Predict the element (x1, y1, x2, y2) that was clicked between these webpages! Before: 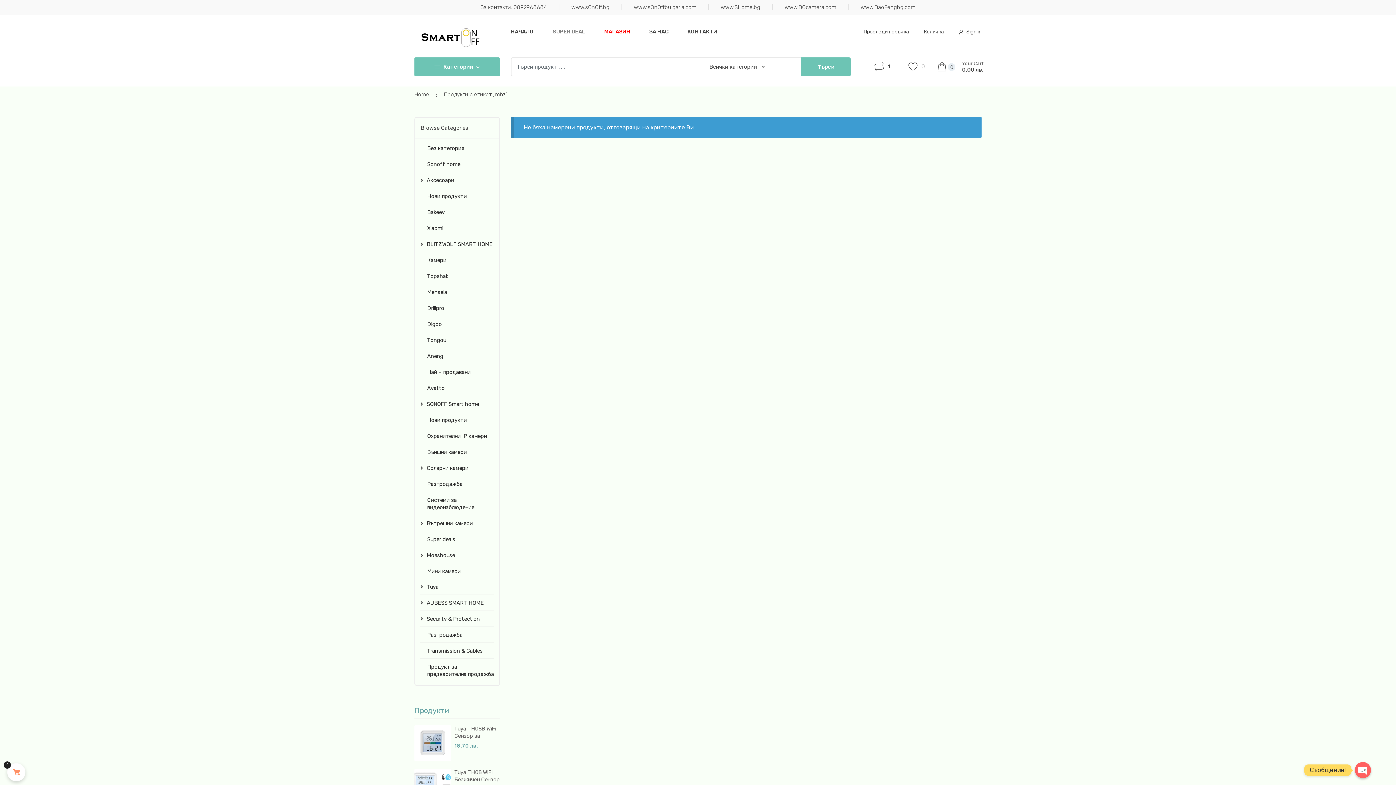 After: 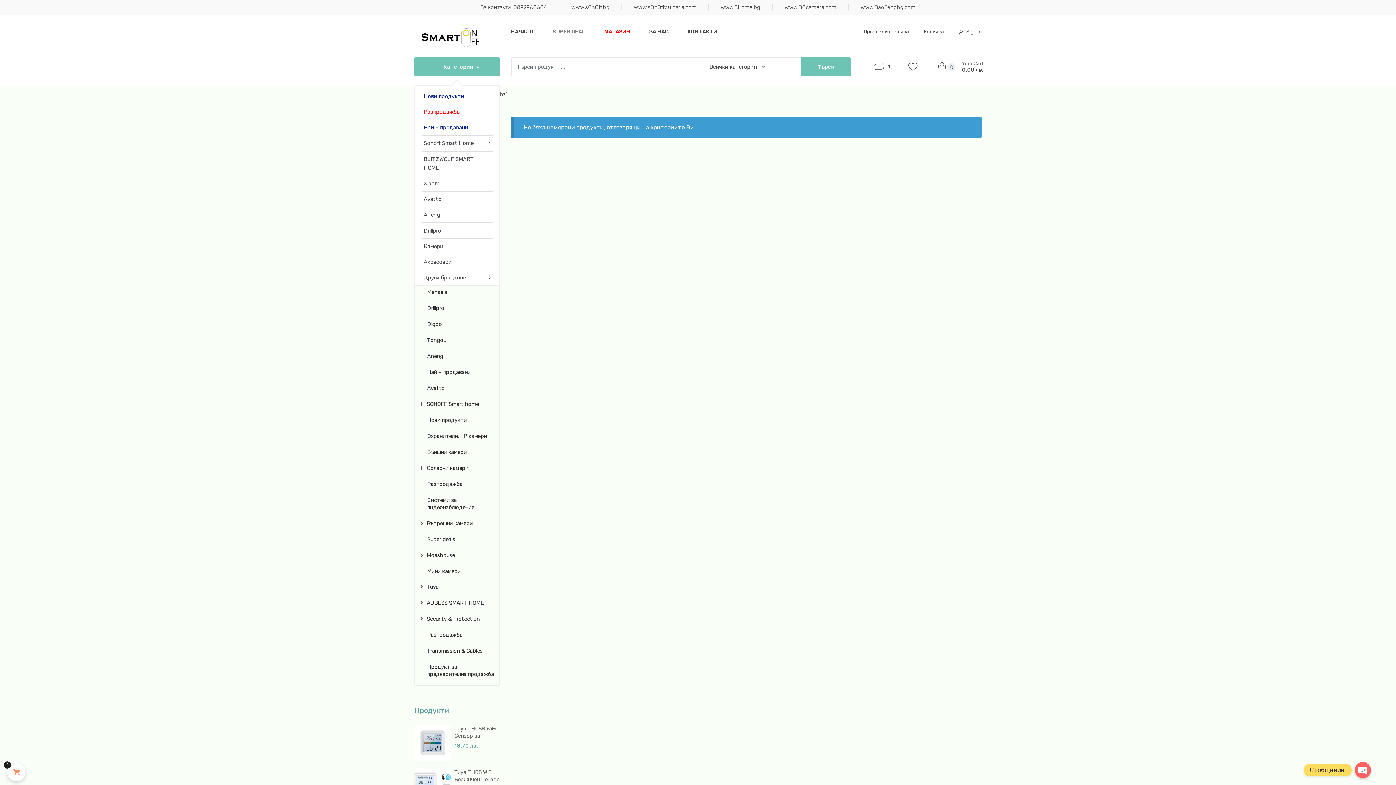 Action: bbox: (414, 57, 499, 76) label: Категории